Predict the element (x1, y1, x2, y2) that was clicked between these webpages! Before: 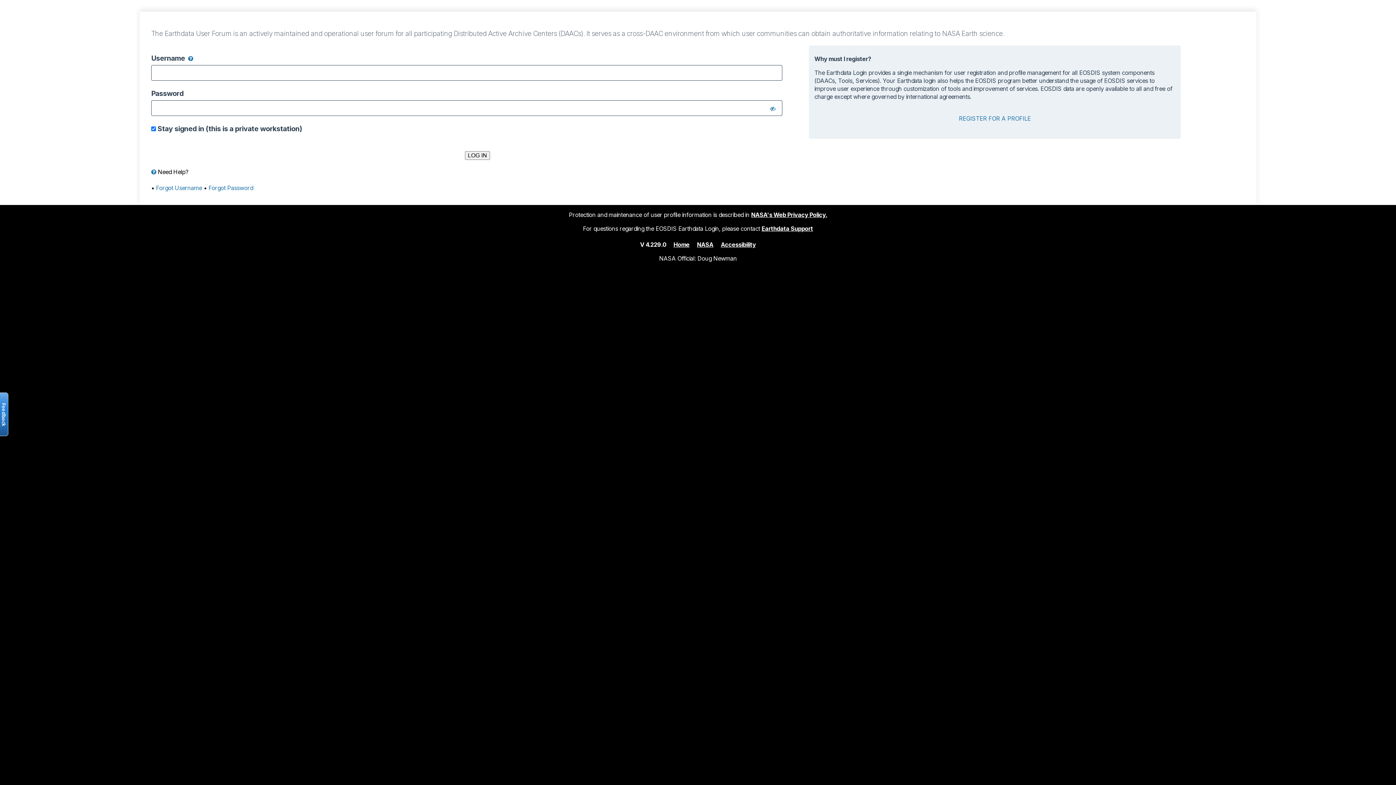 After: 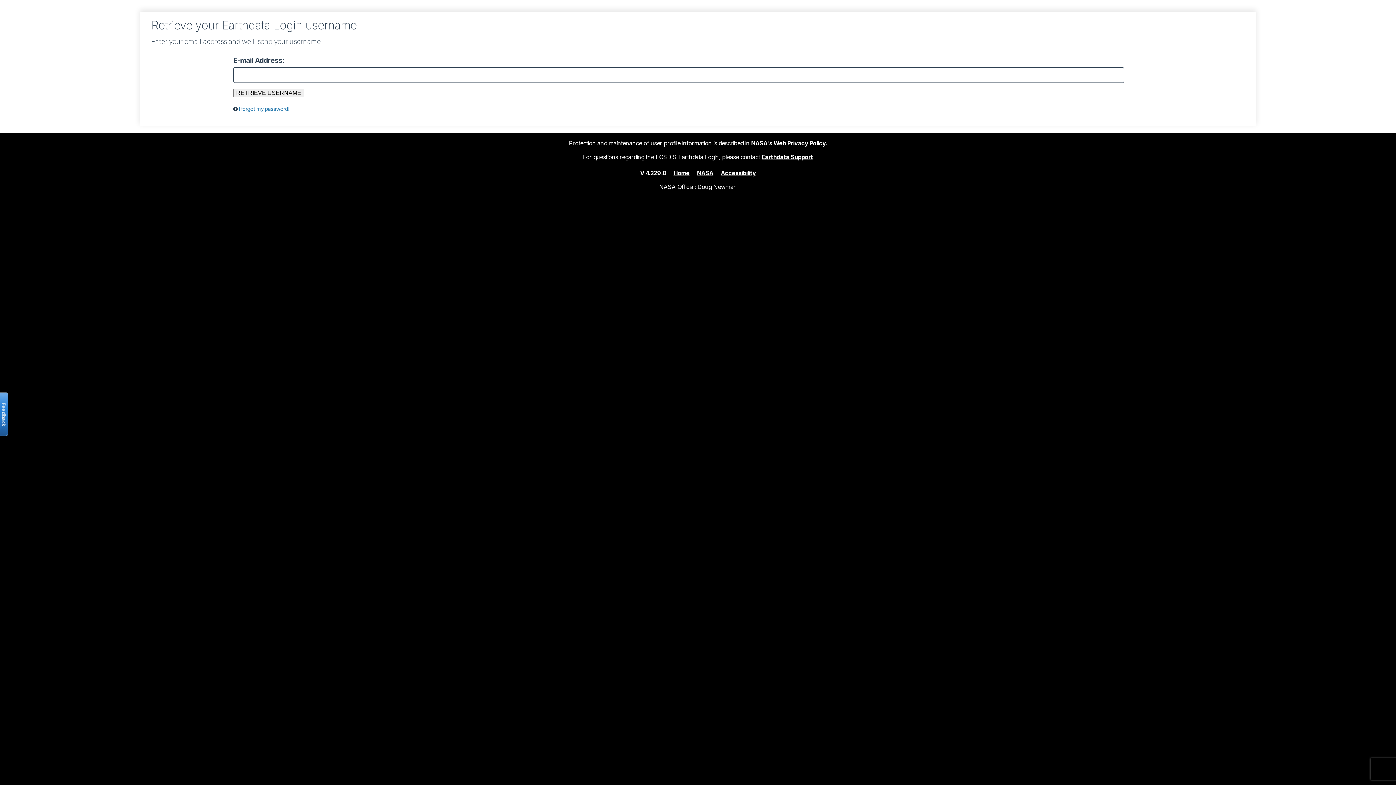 Action: bbox: (156, 184, 202, 191) label: Forgot Username